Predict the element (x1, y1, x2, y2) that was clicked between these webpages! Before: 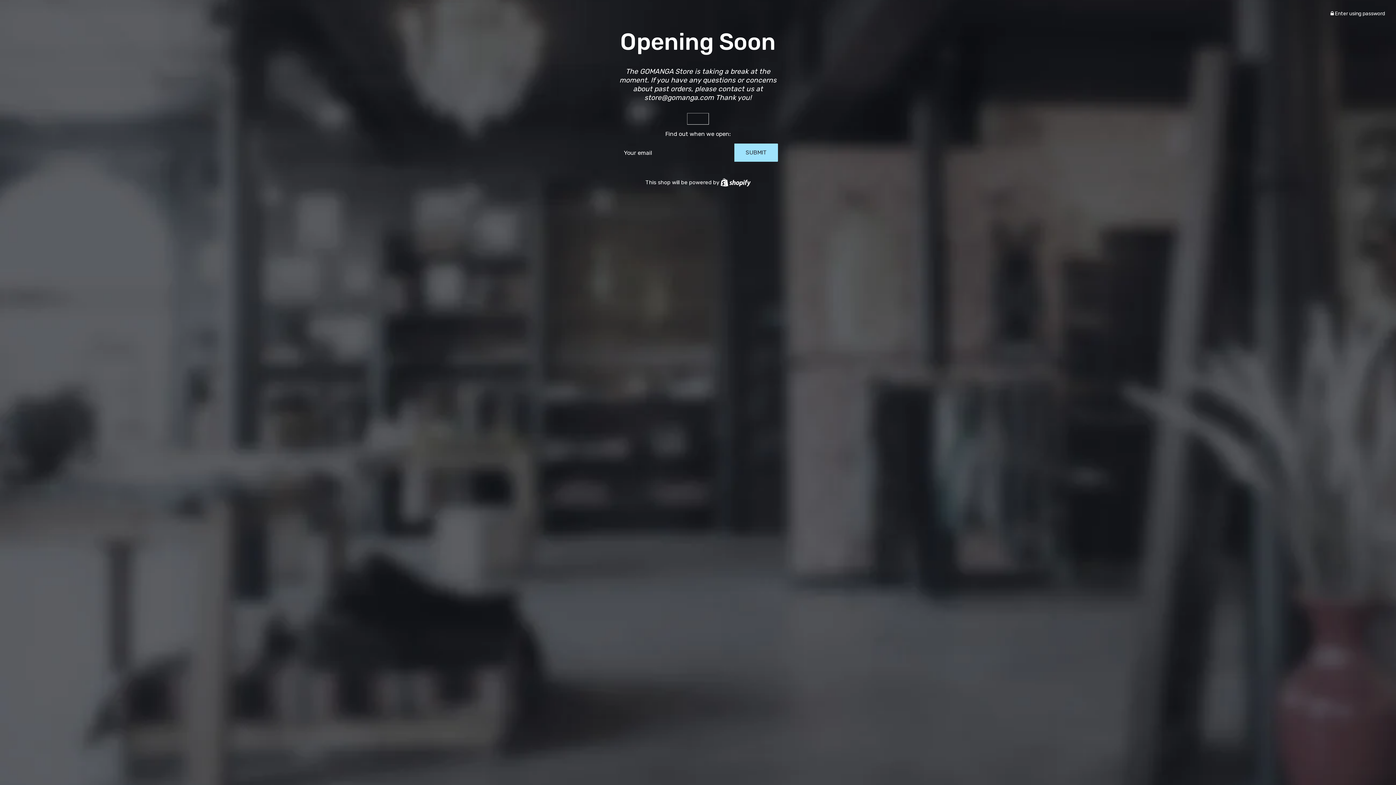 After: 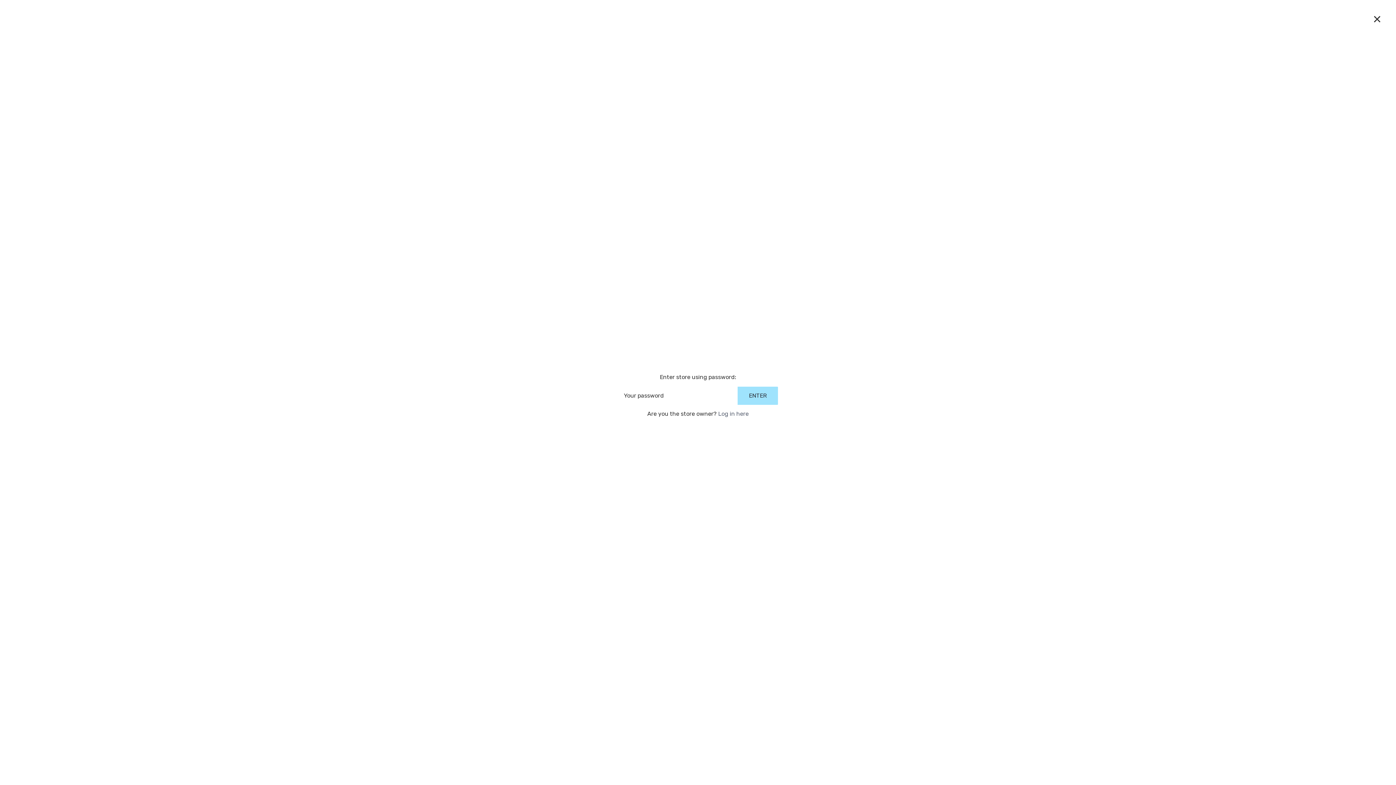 Action: label:  Enter using password bbox: (1330, 10, 1385, 16)